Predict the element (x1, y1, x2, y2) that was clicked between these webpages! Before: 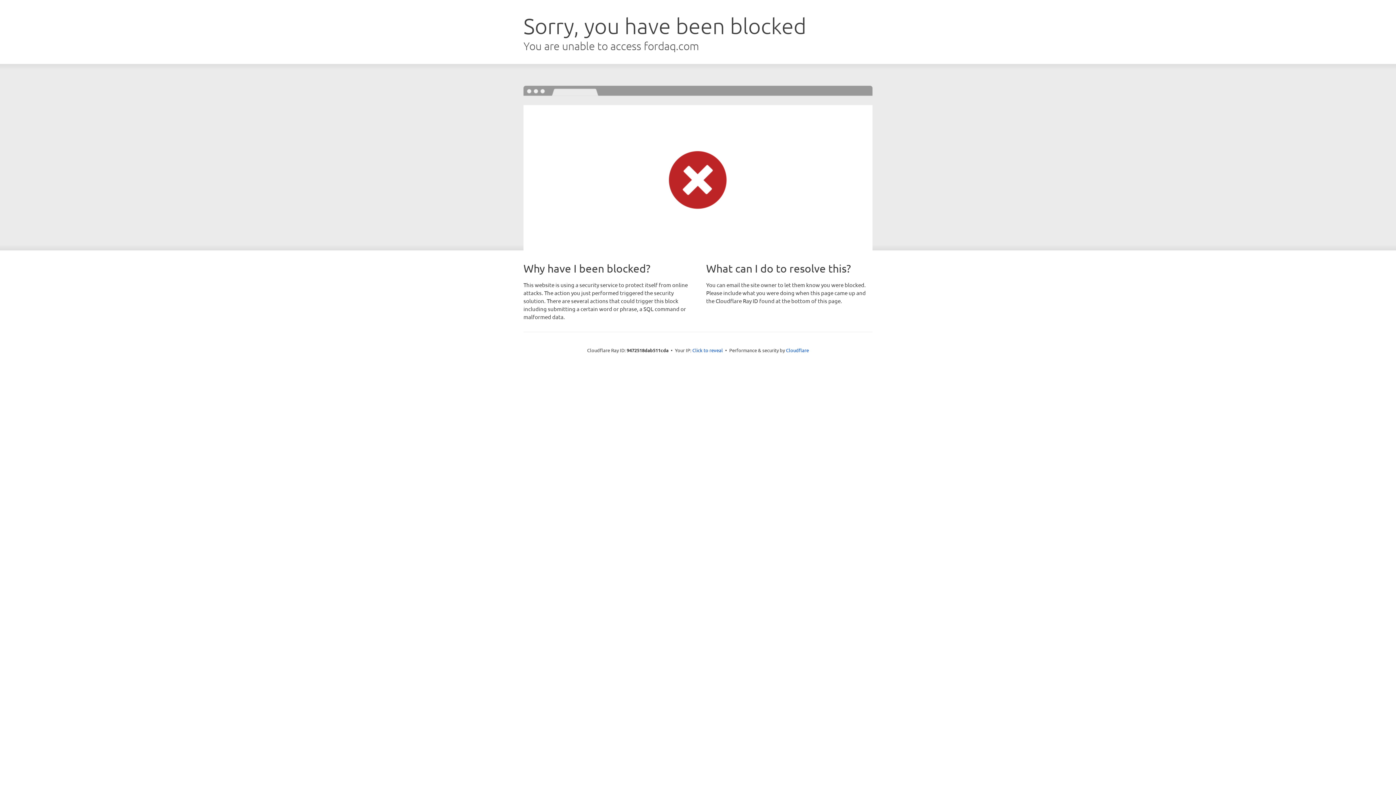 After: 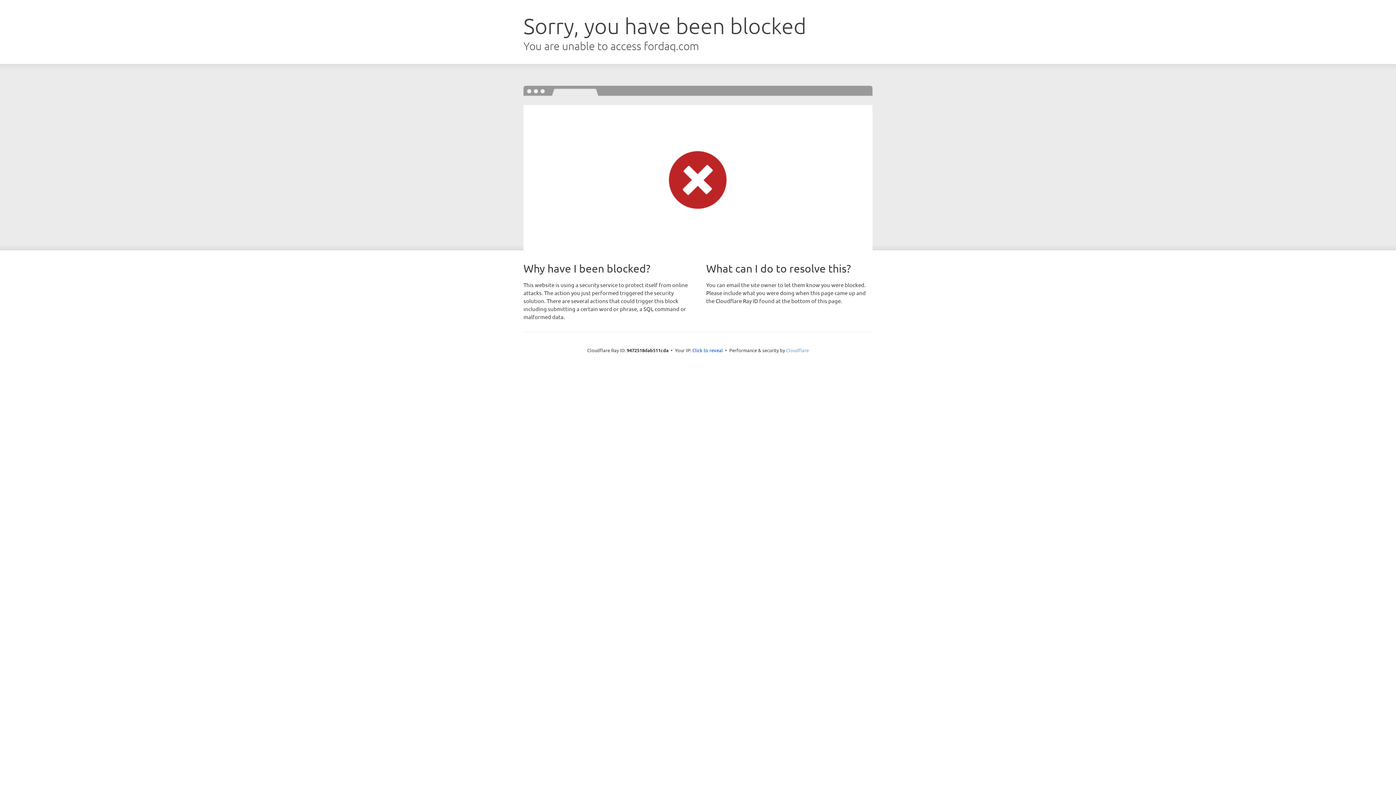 Action: label: Cloudflare bbox: (786, 347, 809, 353)